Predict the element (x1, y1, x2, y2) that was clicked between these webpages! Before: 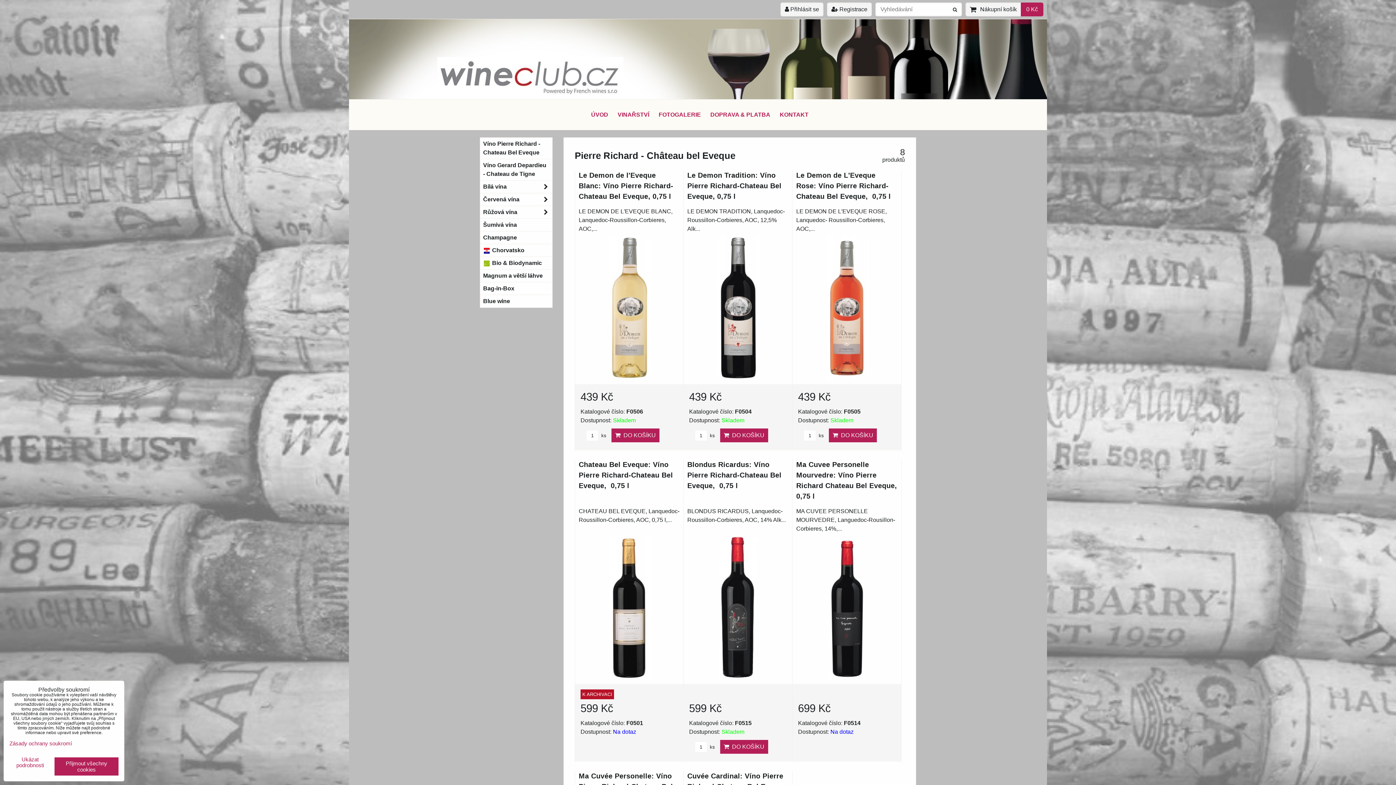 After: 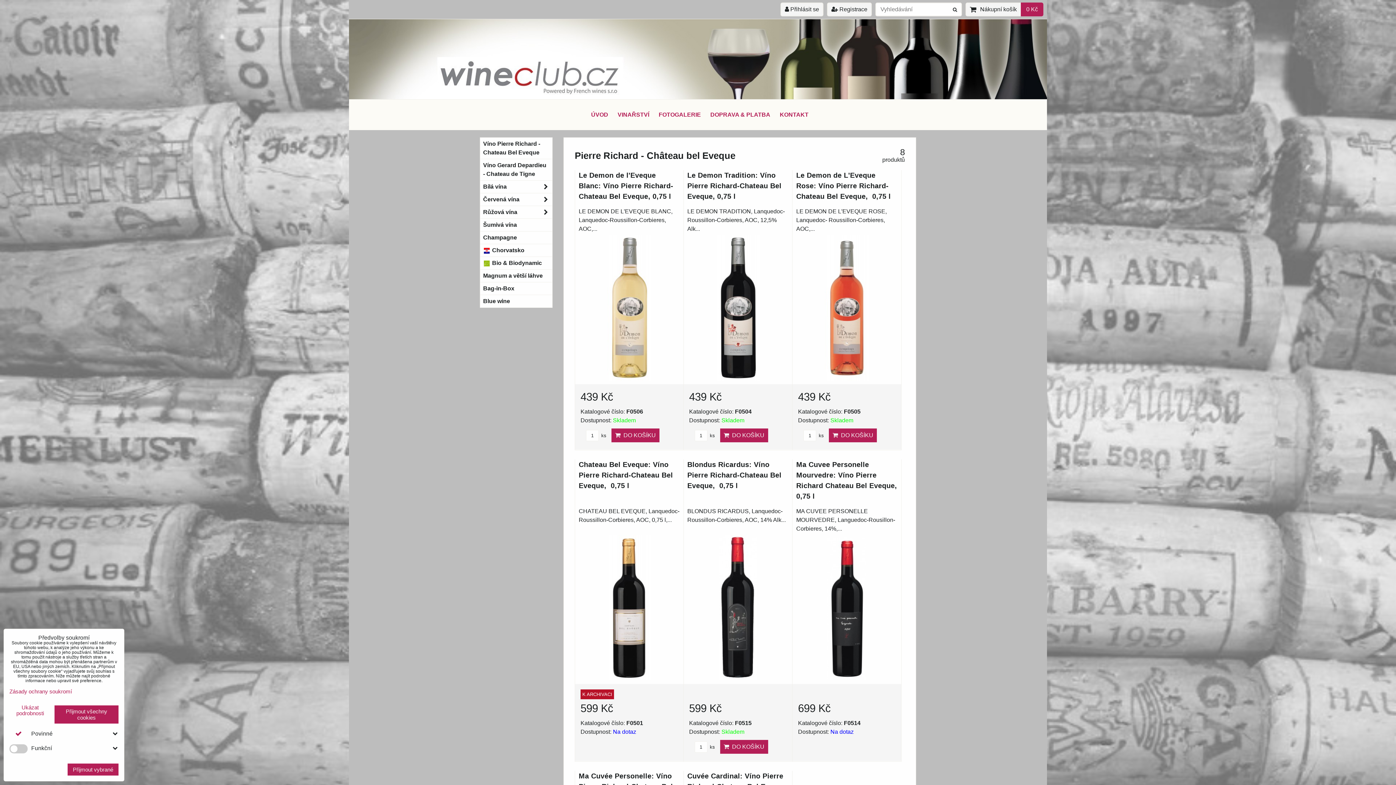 Action: label: Ukázat podrobnosti bbox: (9, 757, 50, 768)